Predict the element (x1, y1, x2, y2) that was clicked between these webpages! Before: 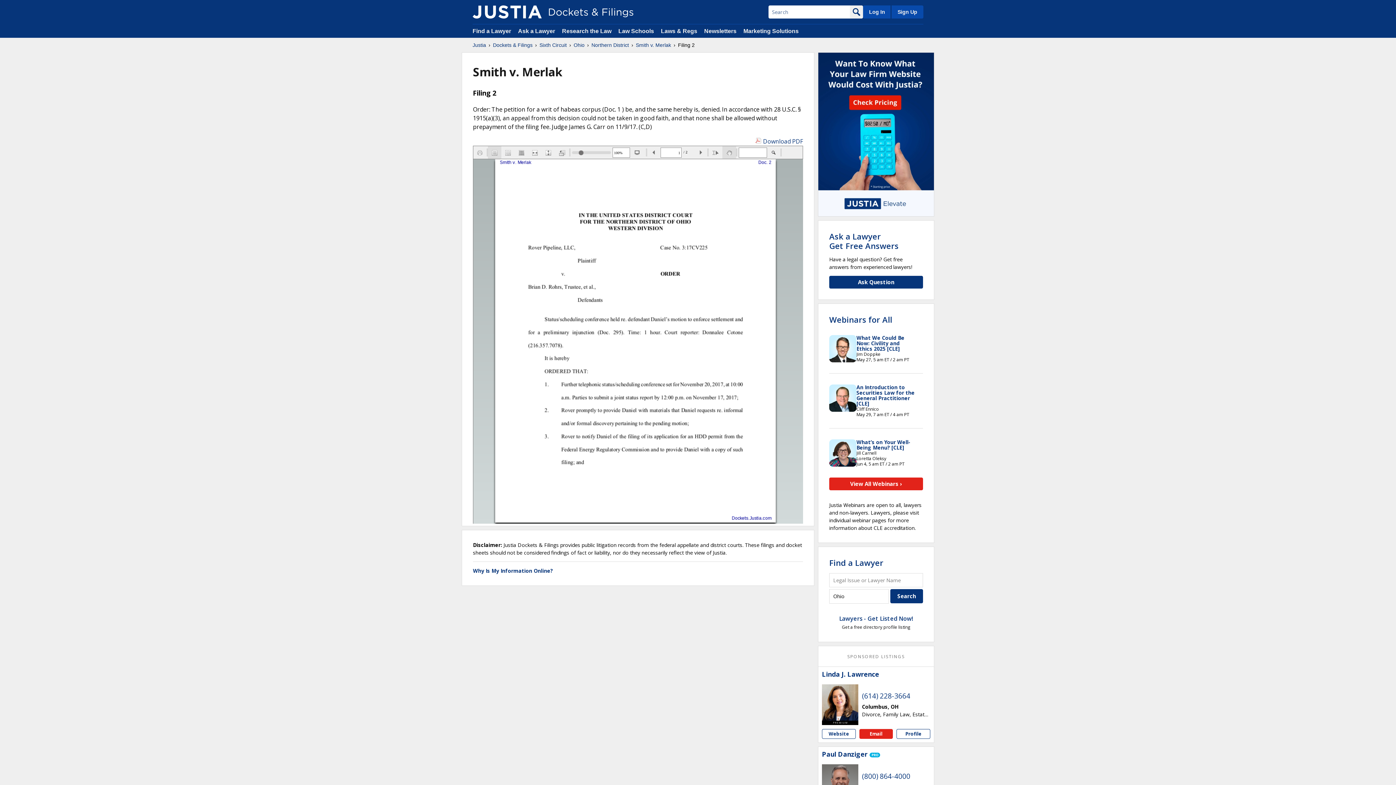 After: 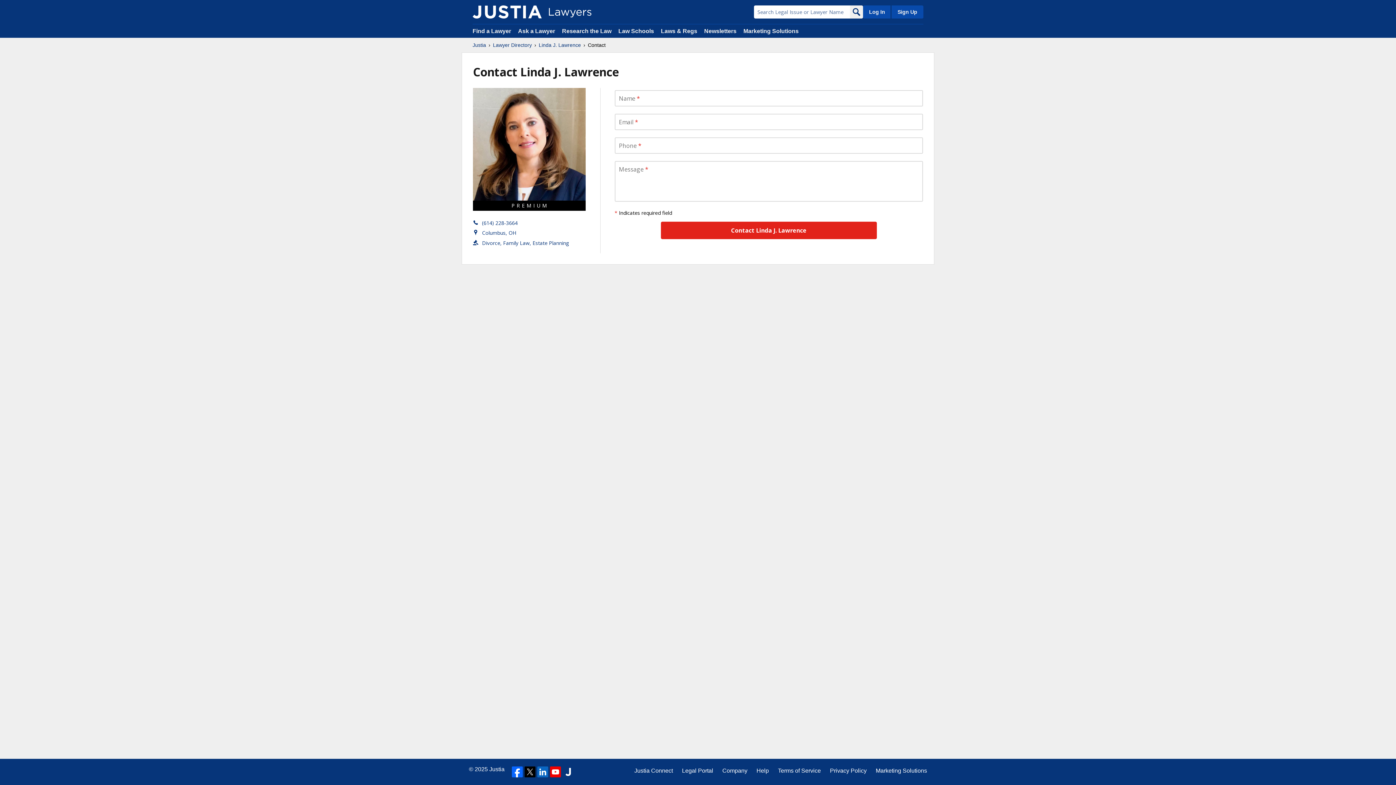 Action: label: Email Linda J. Lawrence bbox: (859, 729, 893, 739)